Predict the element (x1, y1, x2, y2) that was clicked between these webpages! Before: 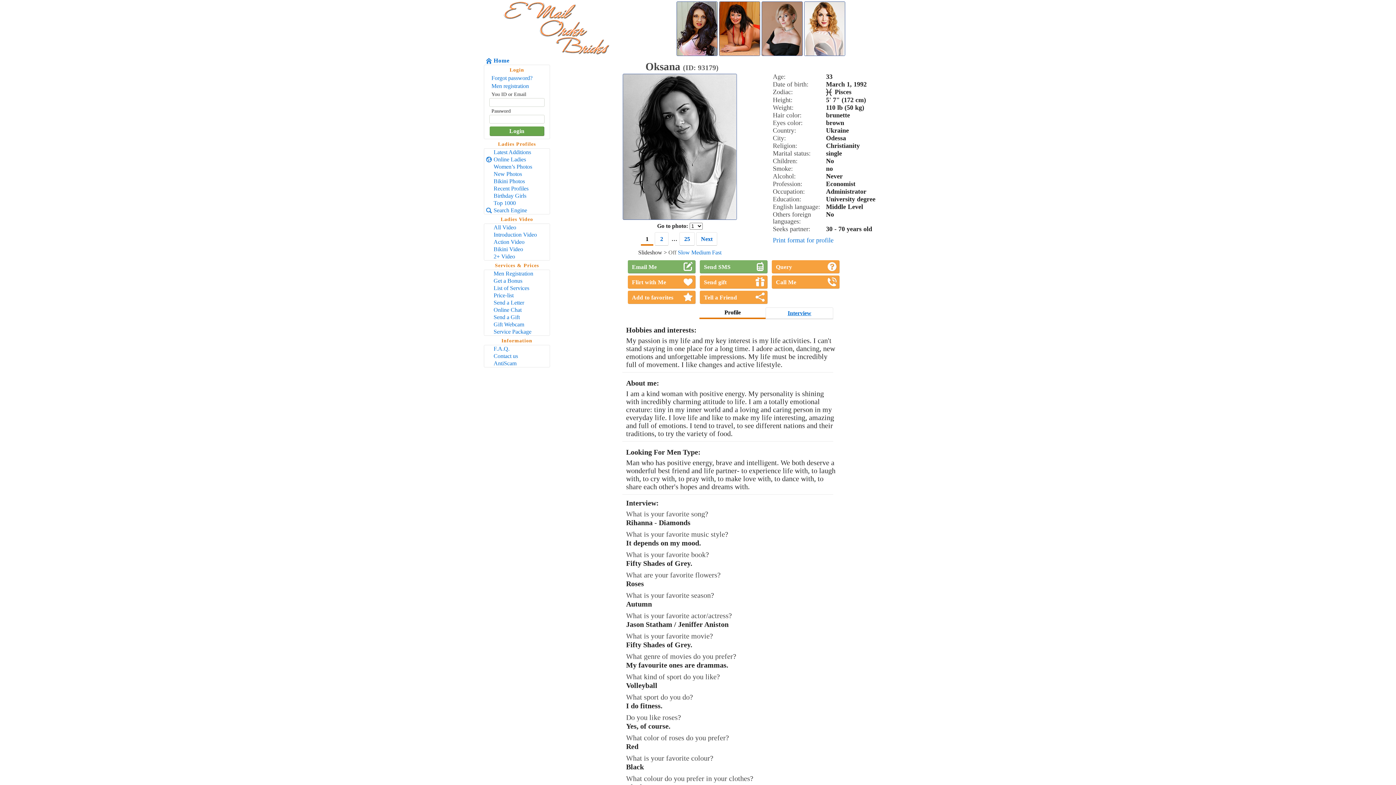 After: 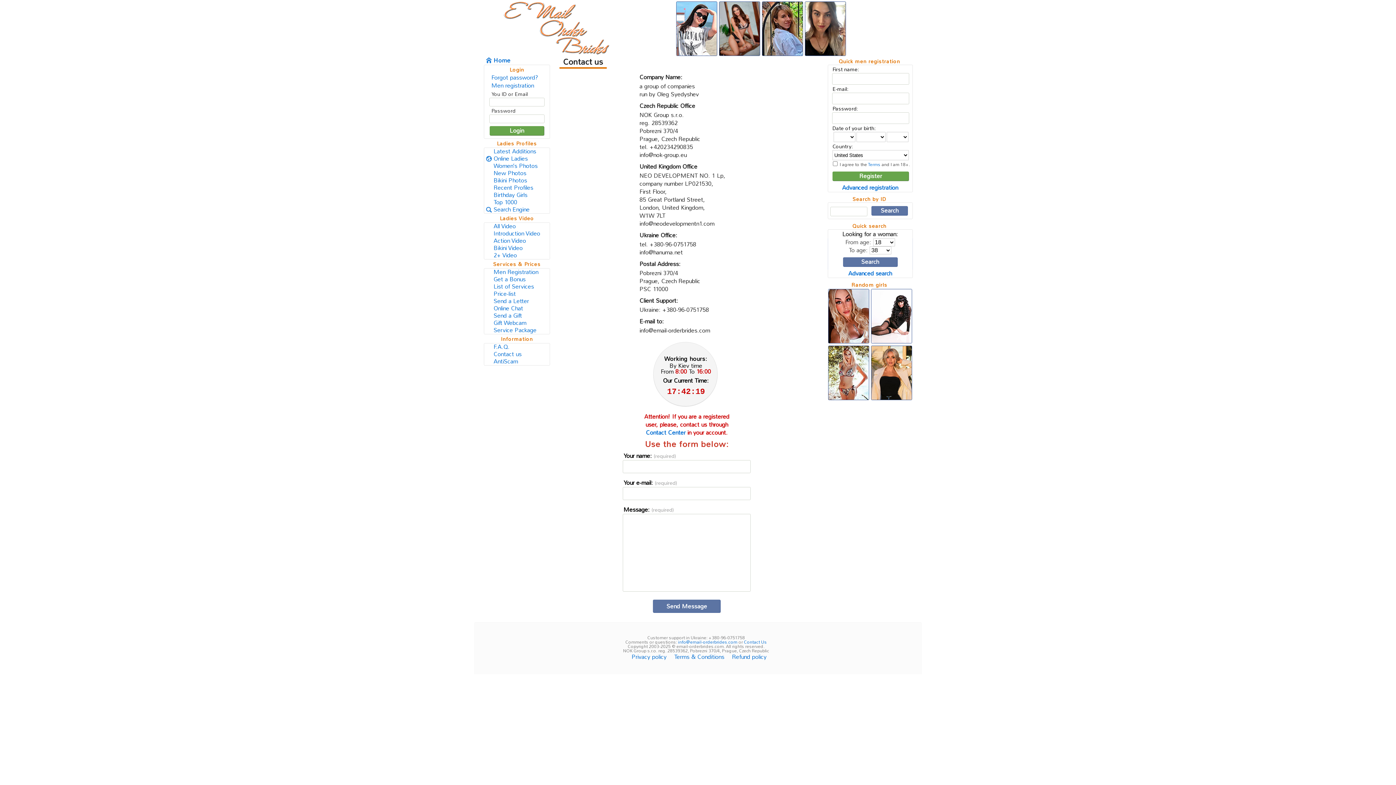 Action: bbox: (484, 352, 549, 360) label: Contact us